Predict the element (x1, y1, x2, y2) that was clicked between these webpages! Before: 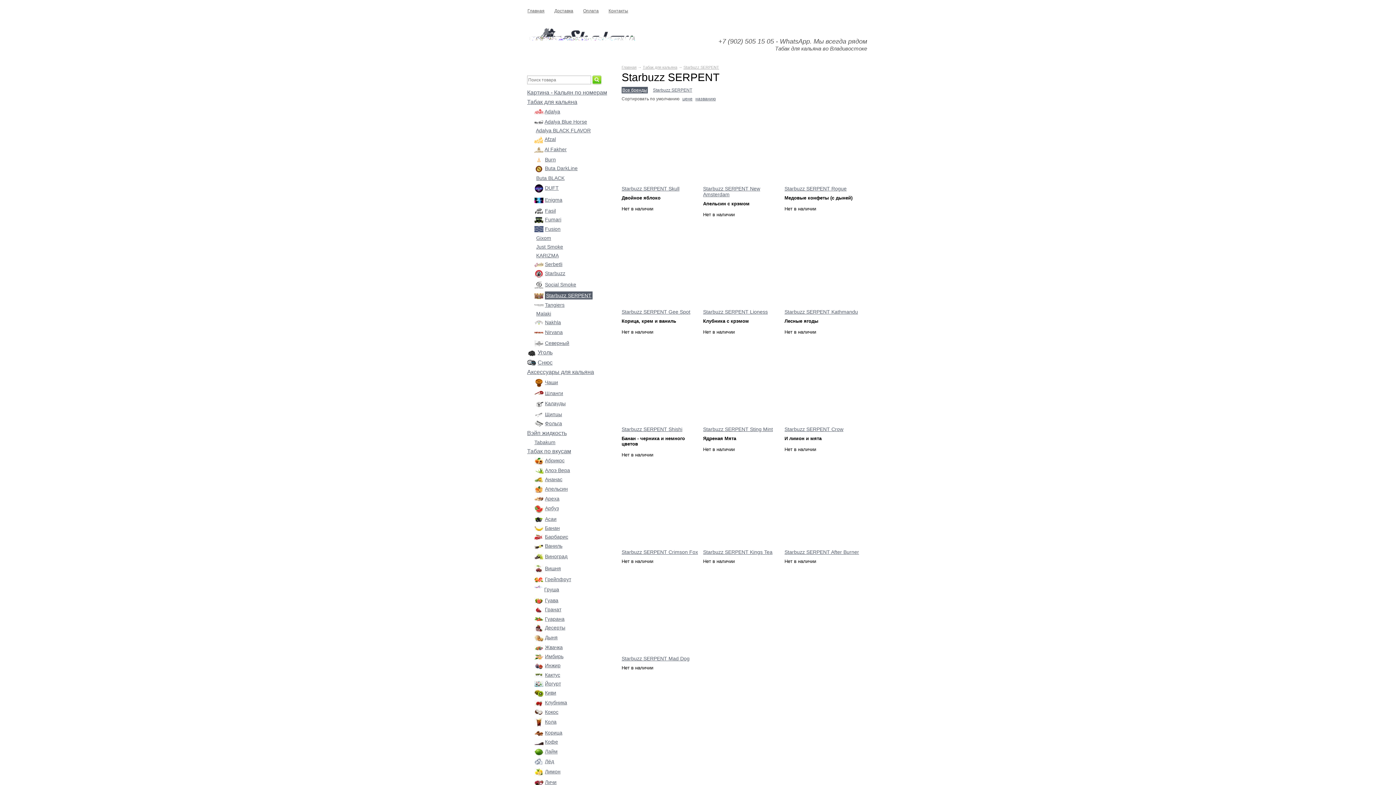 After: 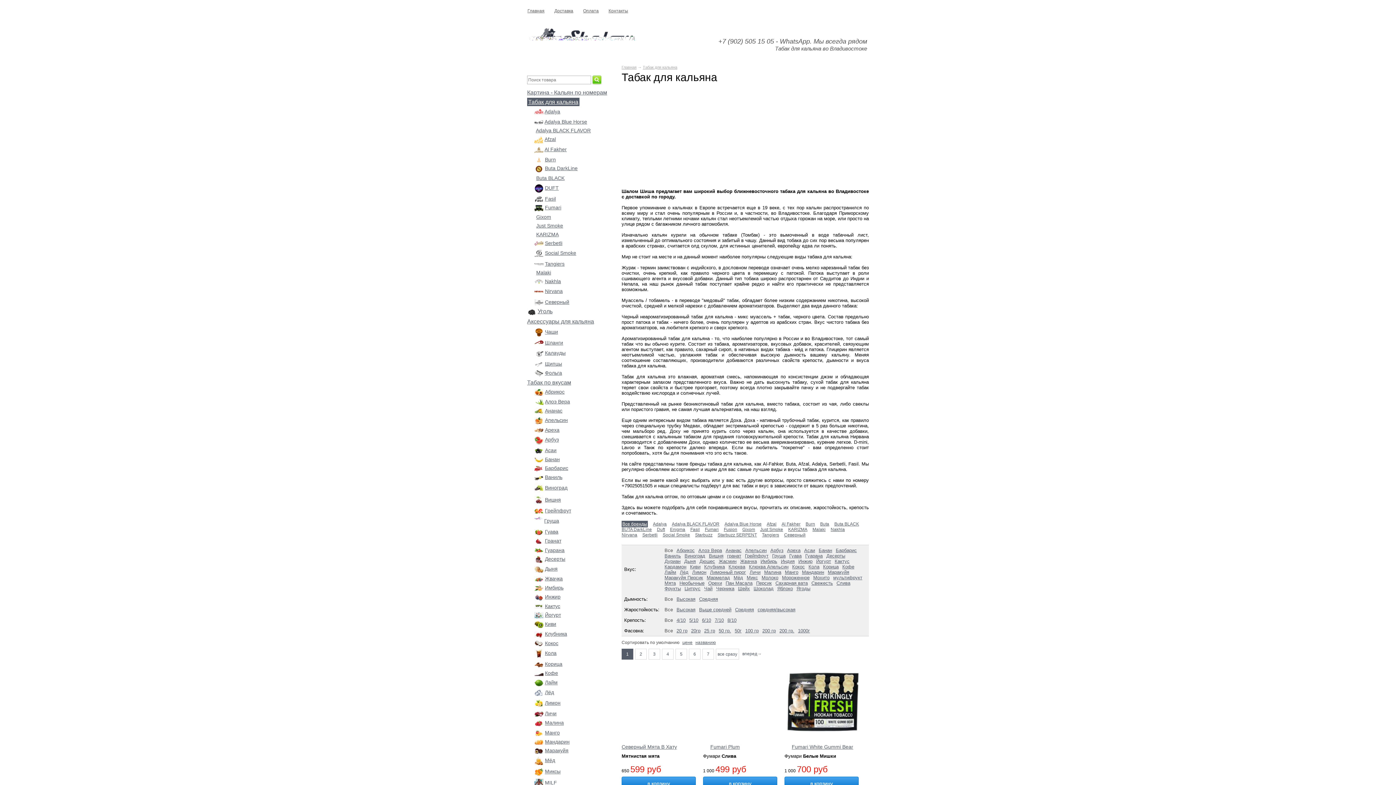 Action: label: Табак для кальяна bbox: (642, 65, 677, 69)